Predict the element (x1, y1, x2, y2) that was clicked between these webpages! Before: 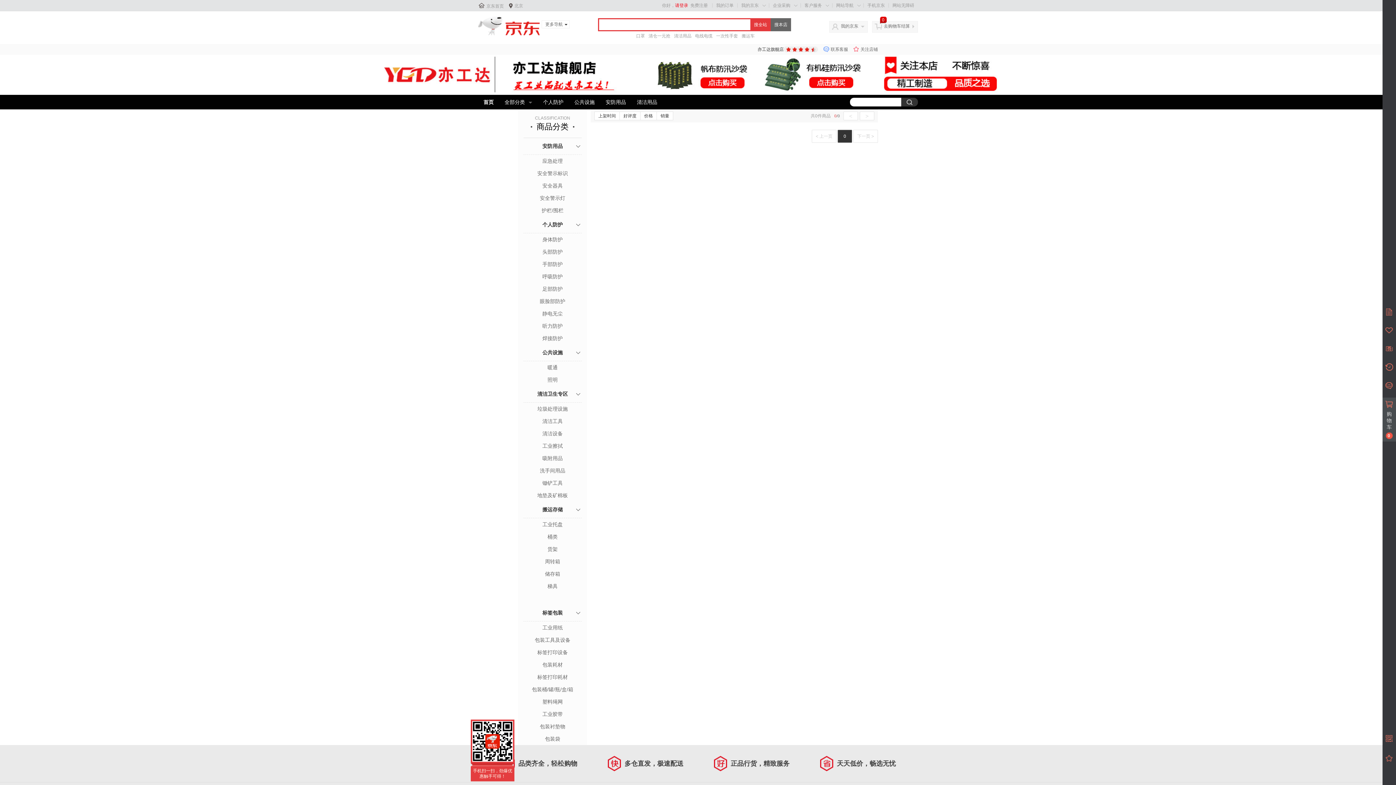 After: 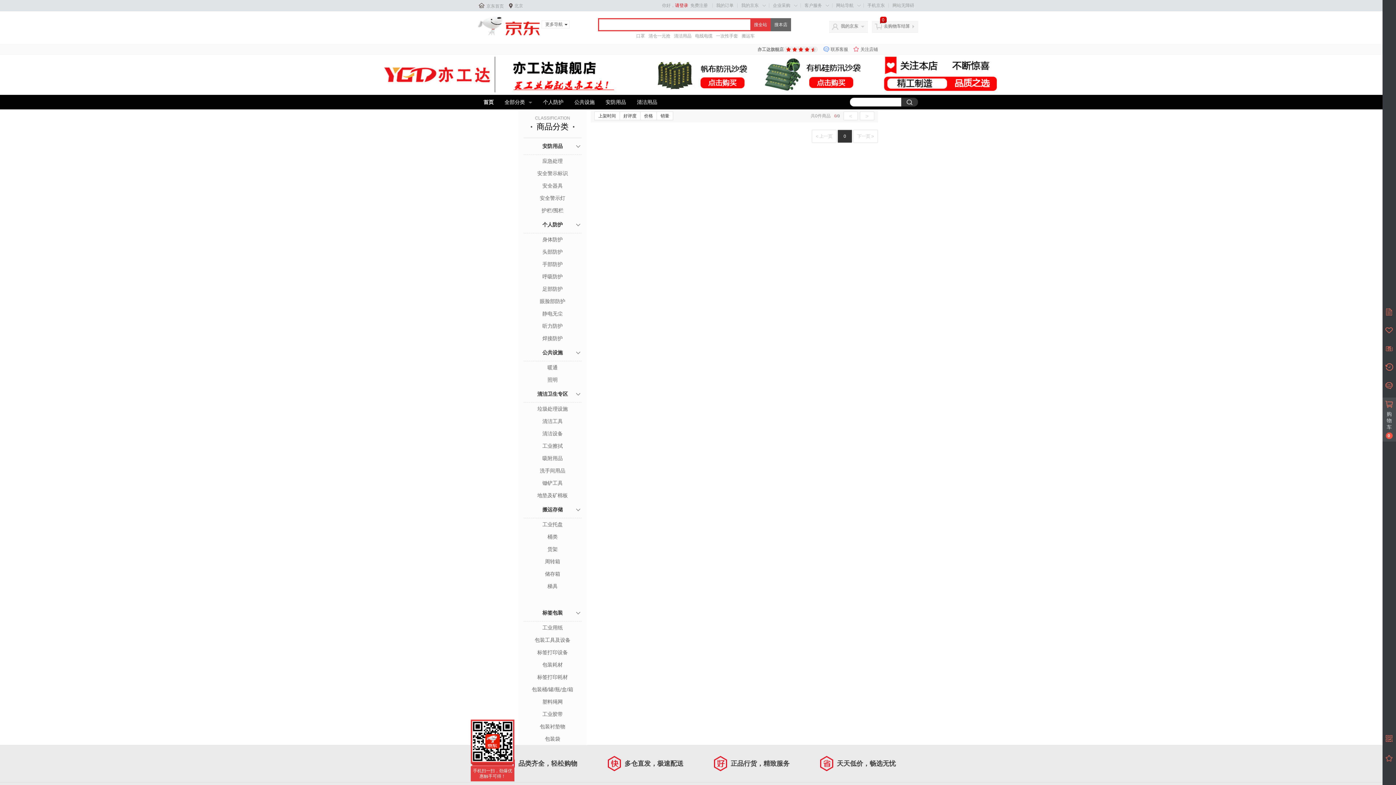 Action: bbox: (523, 710, 581, 718) label: 工业胶带